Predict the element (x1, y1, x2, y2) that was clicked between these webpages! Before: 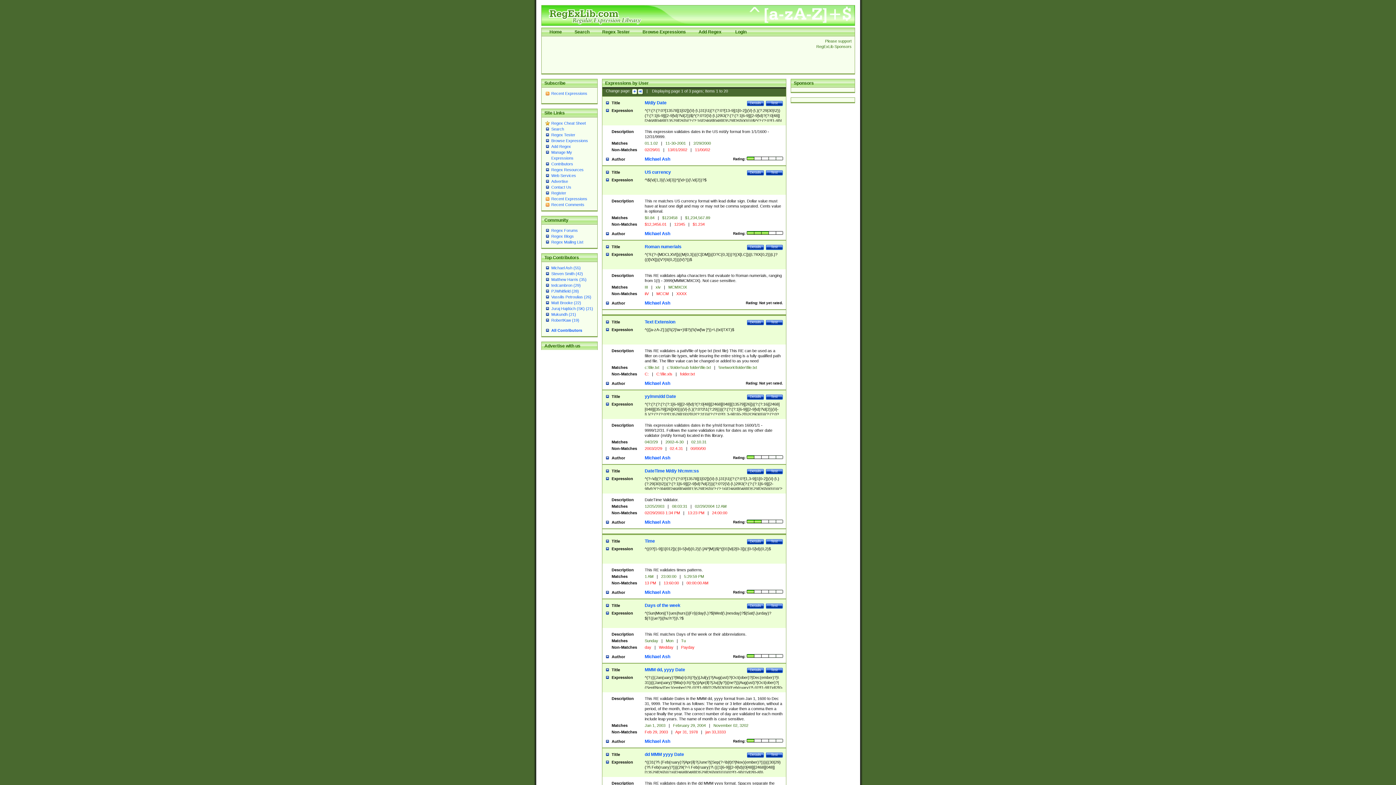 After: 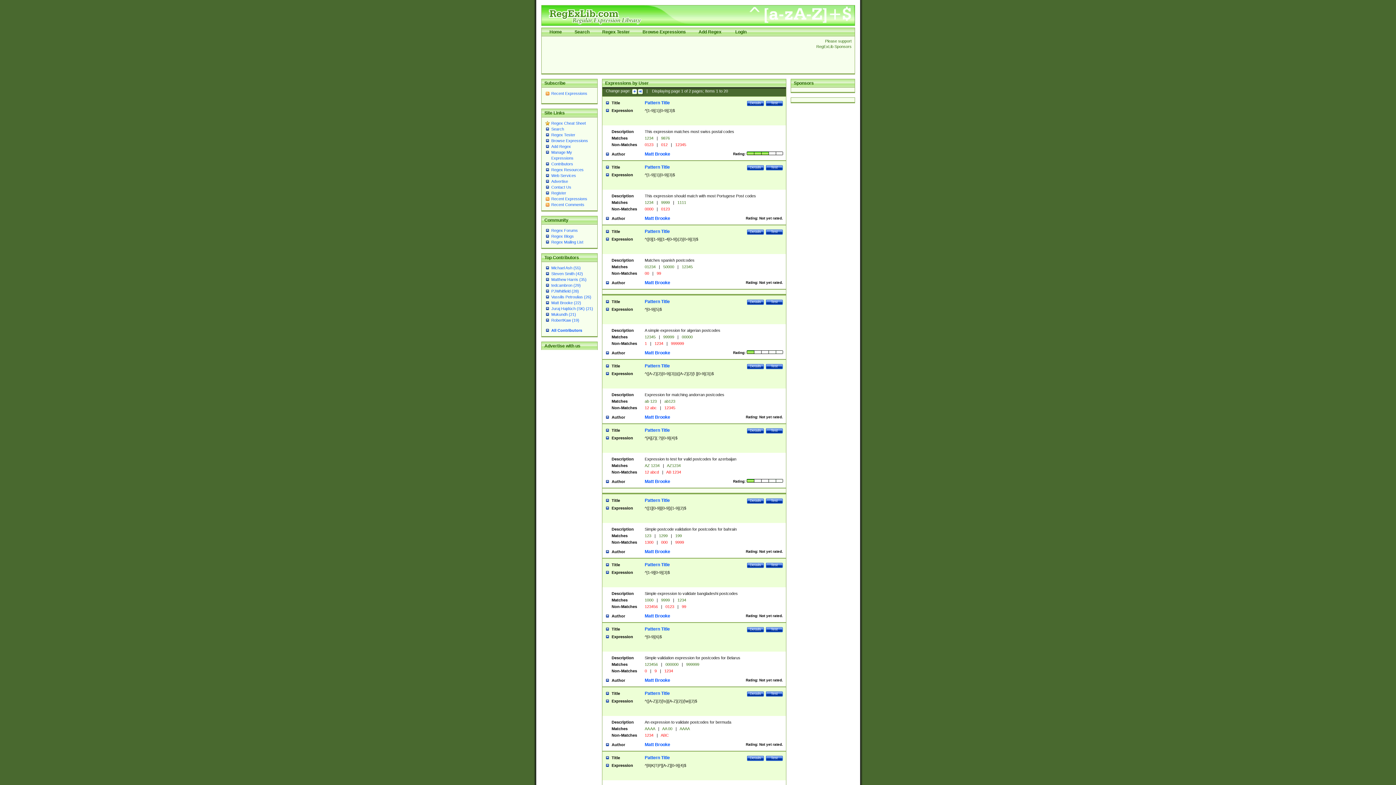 Action: bbox: (551, 300, 581, 305) label: Matt Brooke (22)